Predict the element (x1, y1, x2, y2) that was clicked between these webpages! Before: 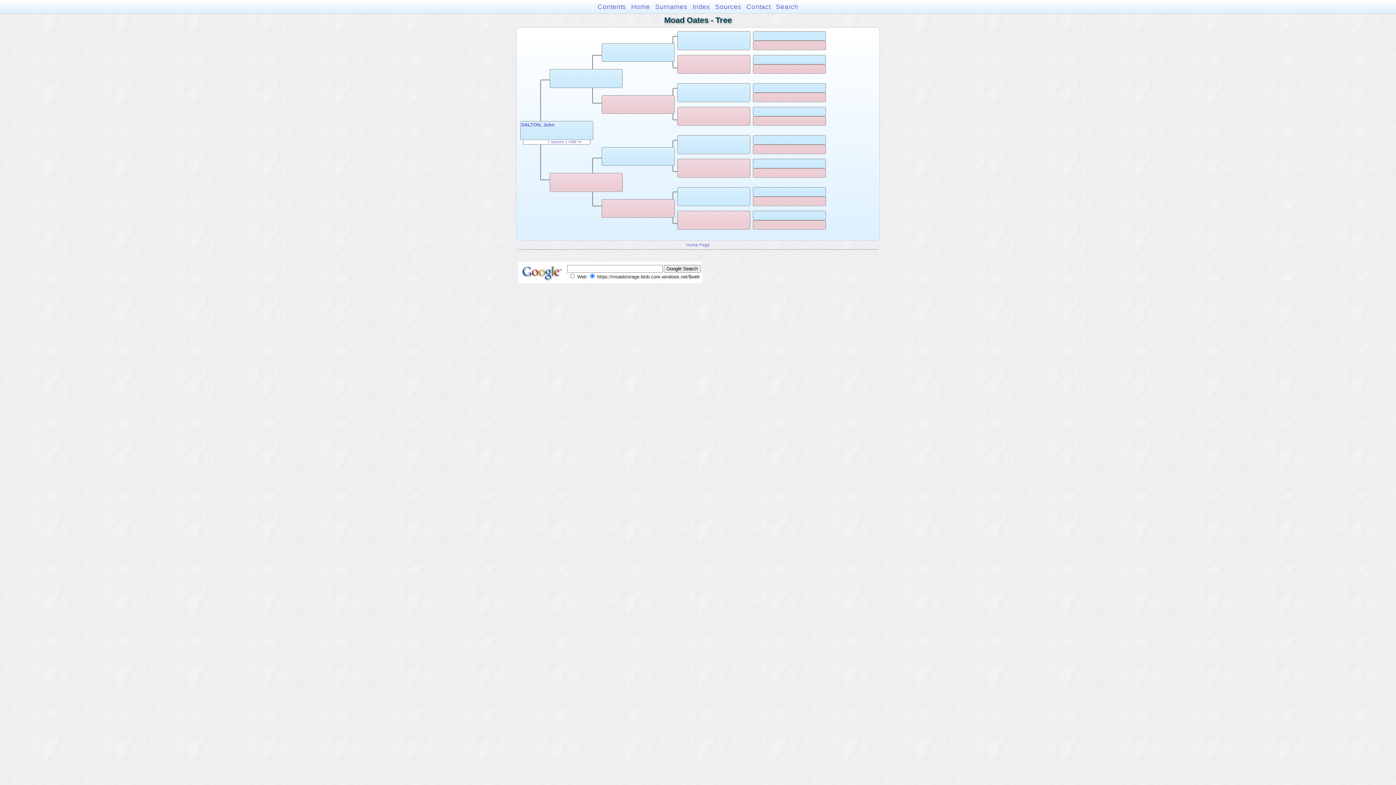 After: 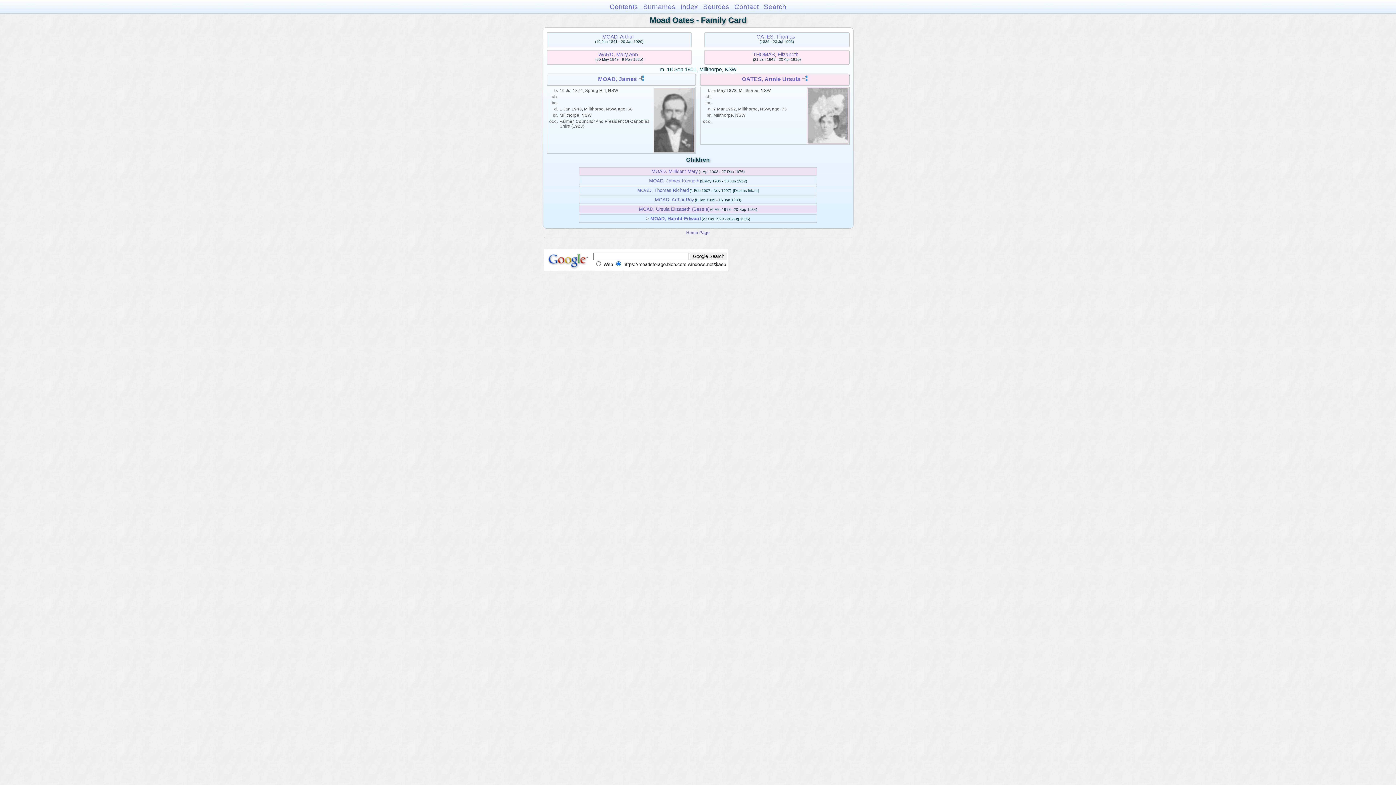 Action: label: Home bbox: (631, 2, 650, 10)